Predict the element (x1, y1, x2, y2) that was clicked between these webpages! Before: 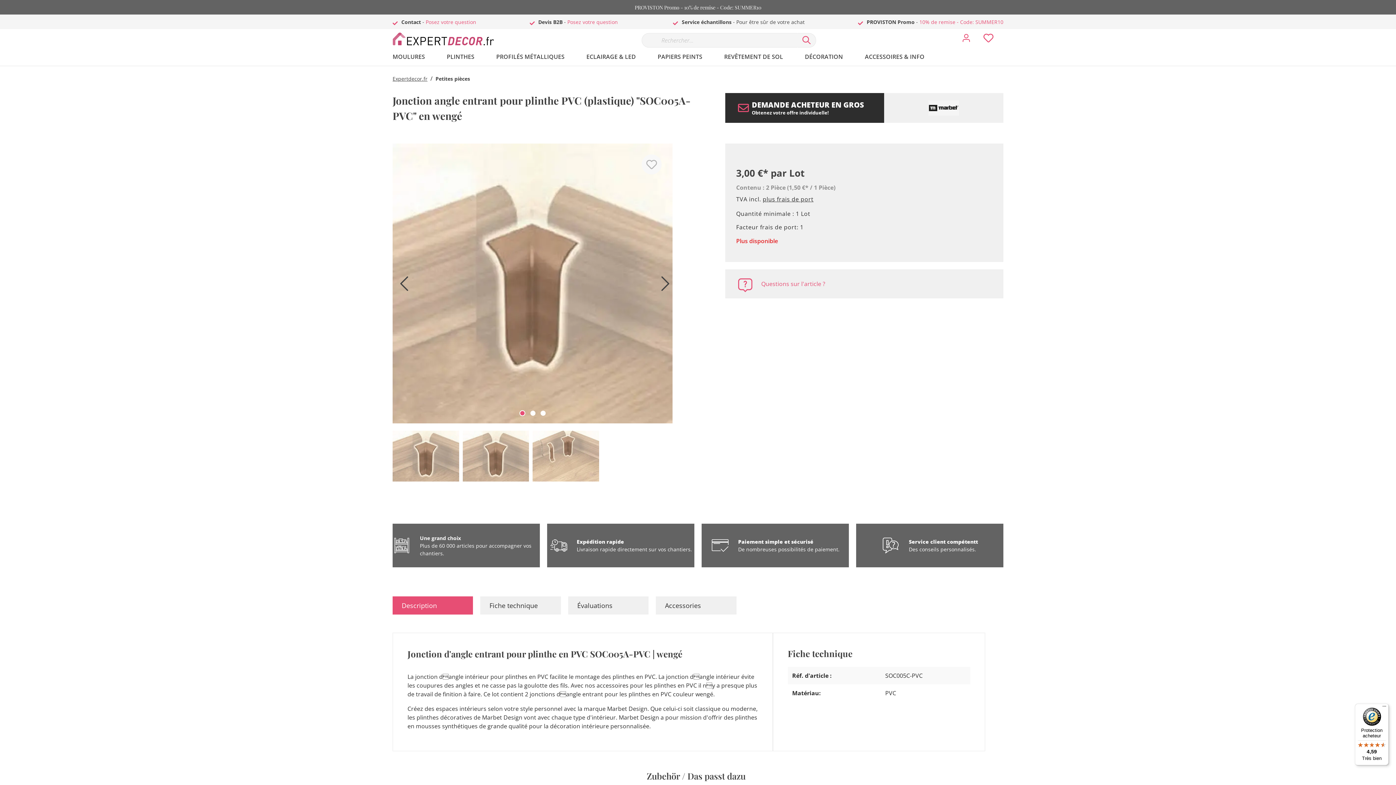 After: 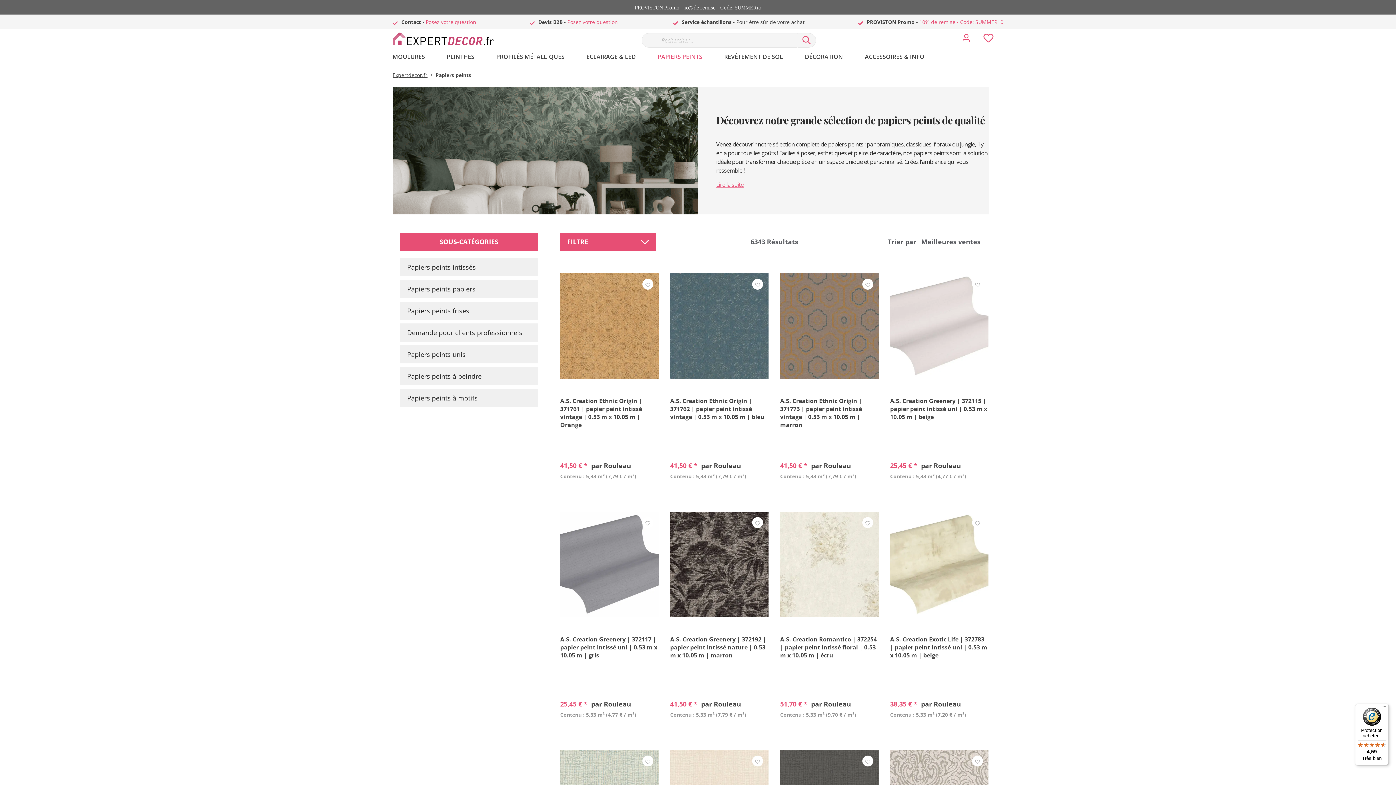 Action: bbox: (657, 49, 724, 65) label: PAPIERS PEINTS